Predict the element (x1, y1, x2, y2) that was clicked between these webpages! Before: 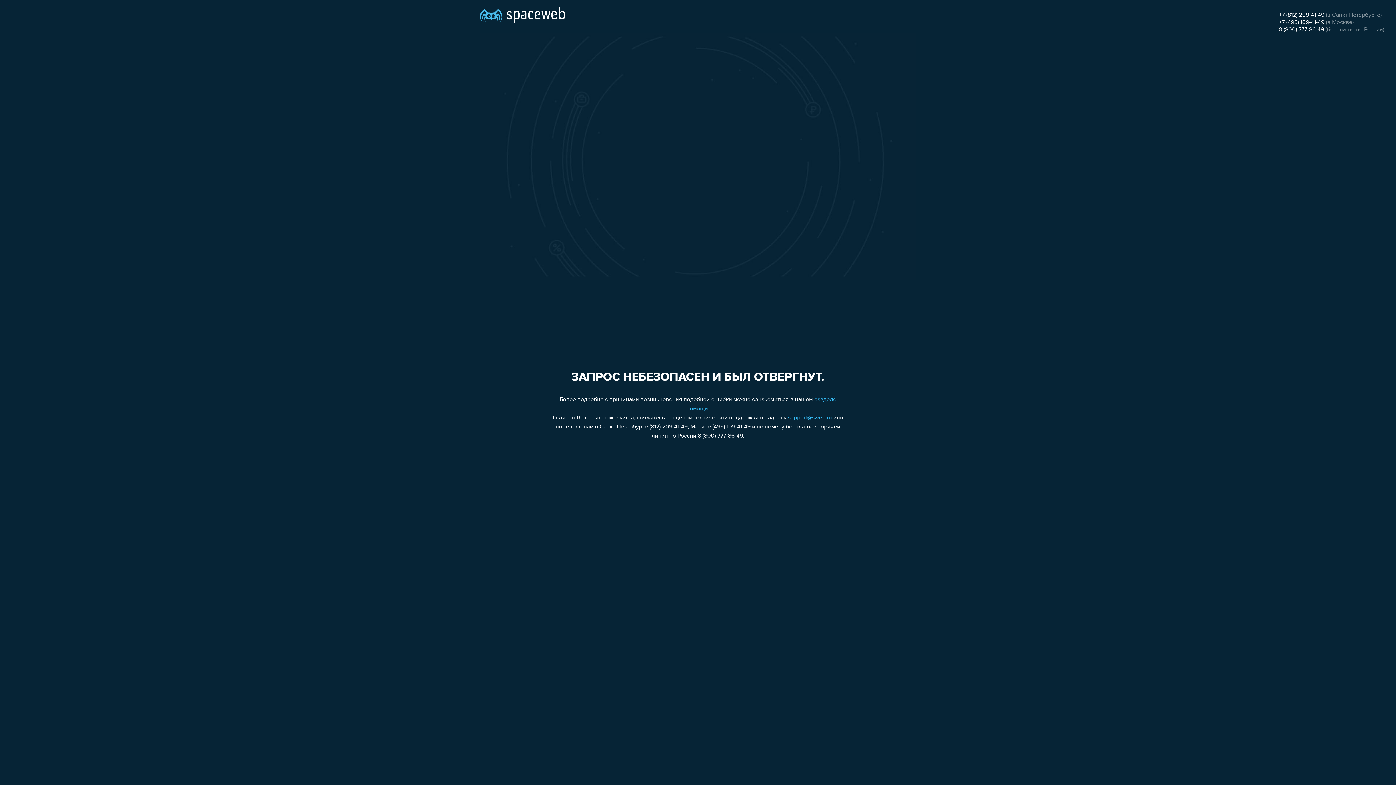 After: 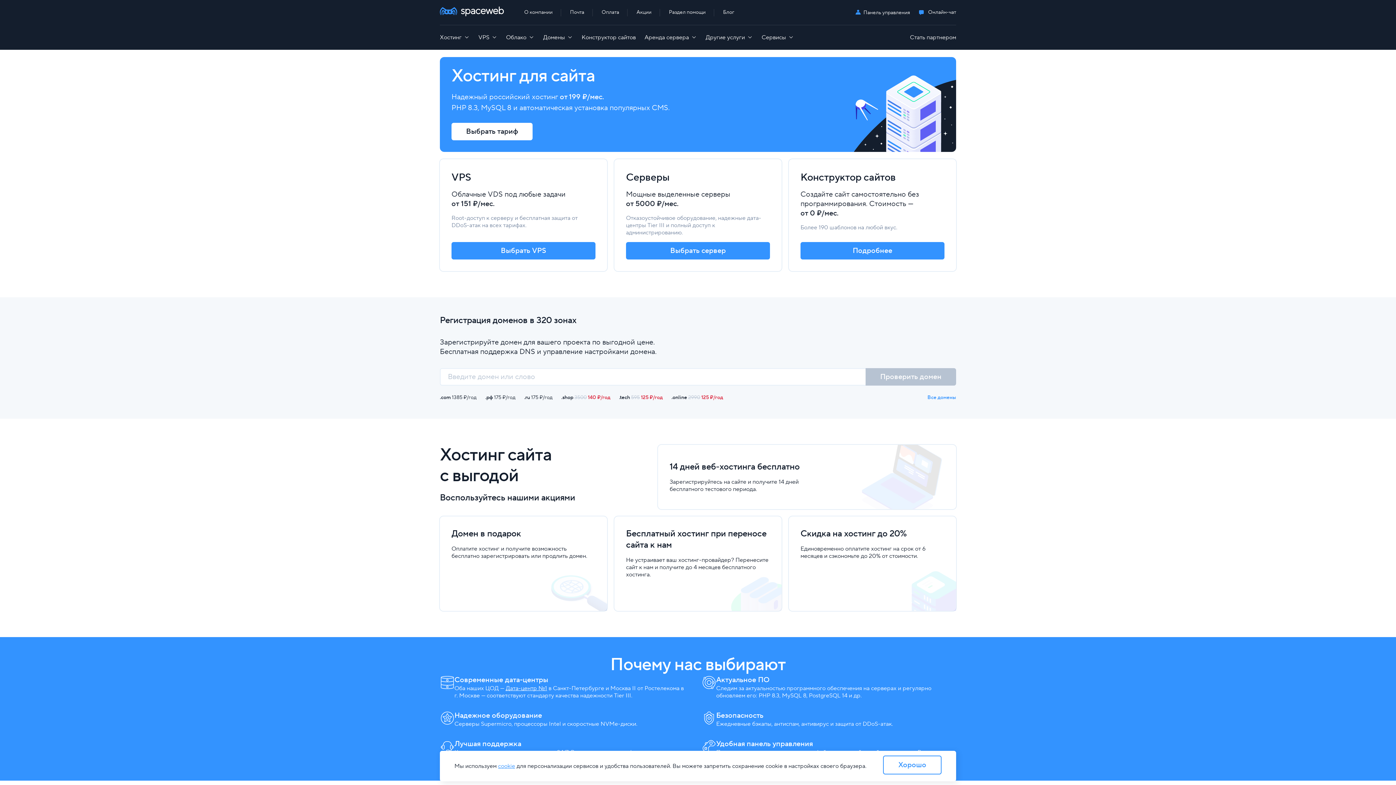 Action: bbox: (480, 0, 565, 25)